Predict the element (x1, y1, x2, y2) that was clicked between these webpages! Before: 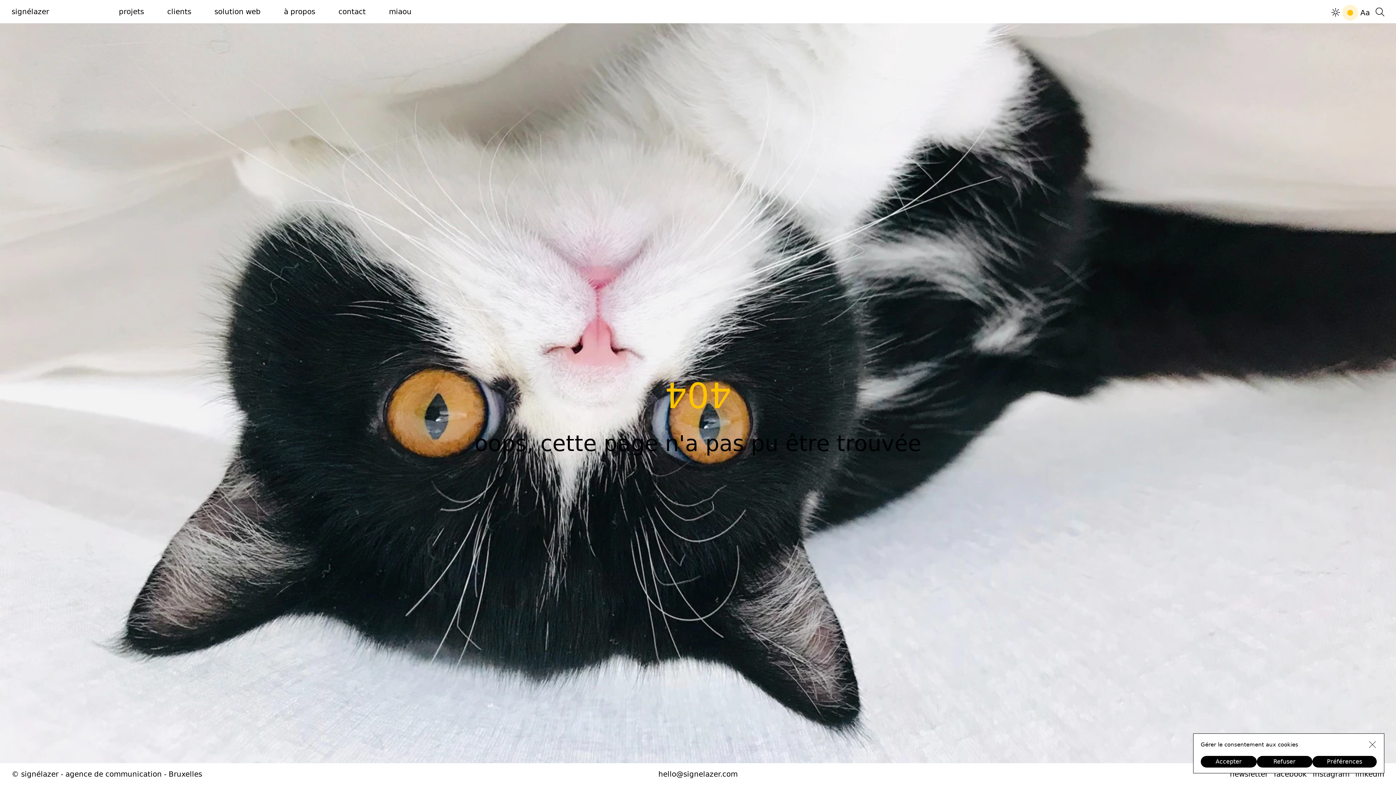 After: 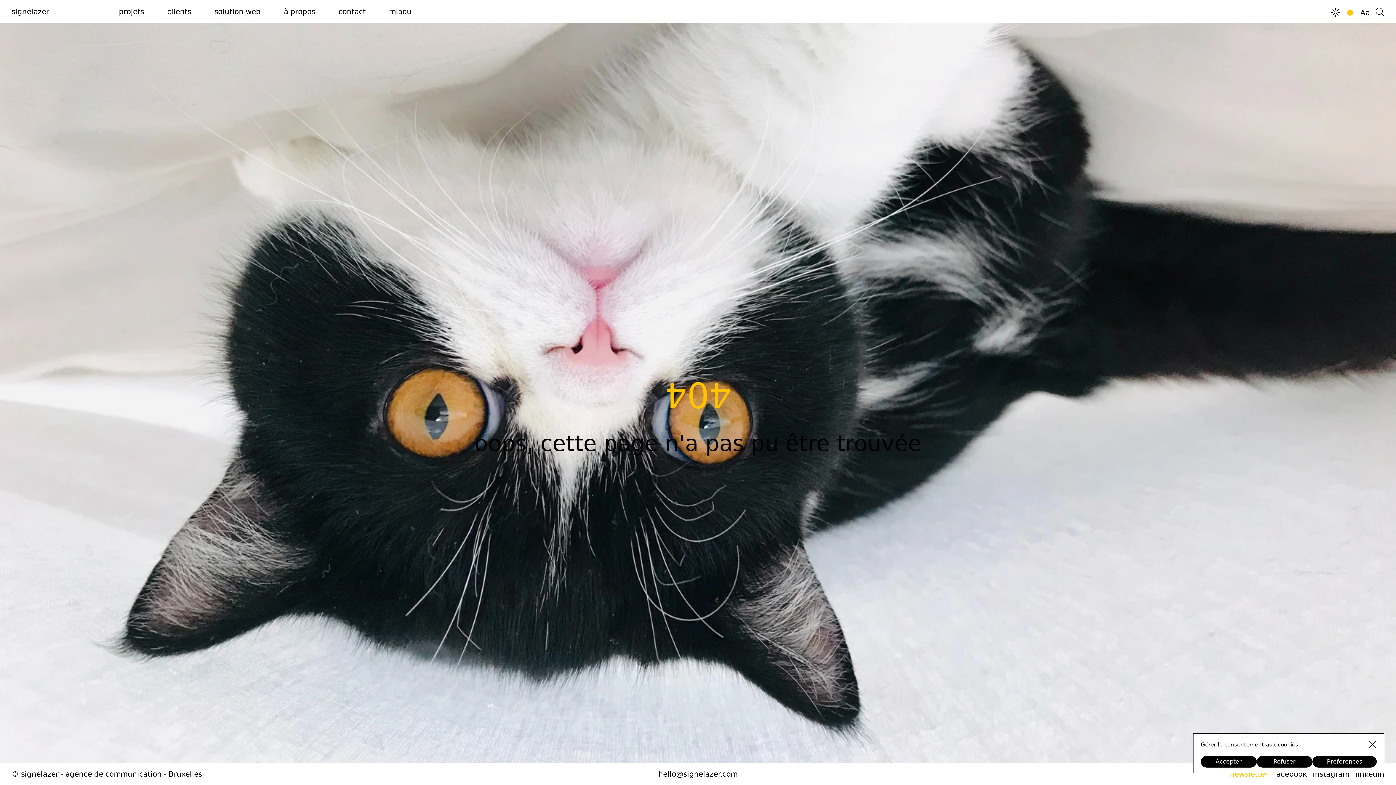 Action: label: newsletter bbox: (1230, 769, 1268, 779)